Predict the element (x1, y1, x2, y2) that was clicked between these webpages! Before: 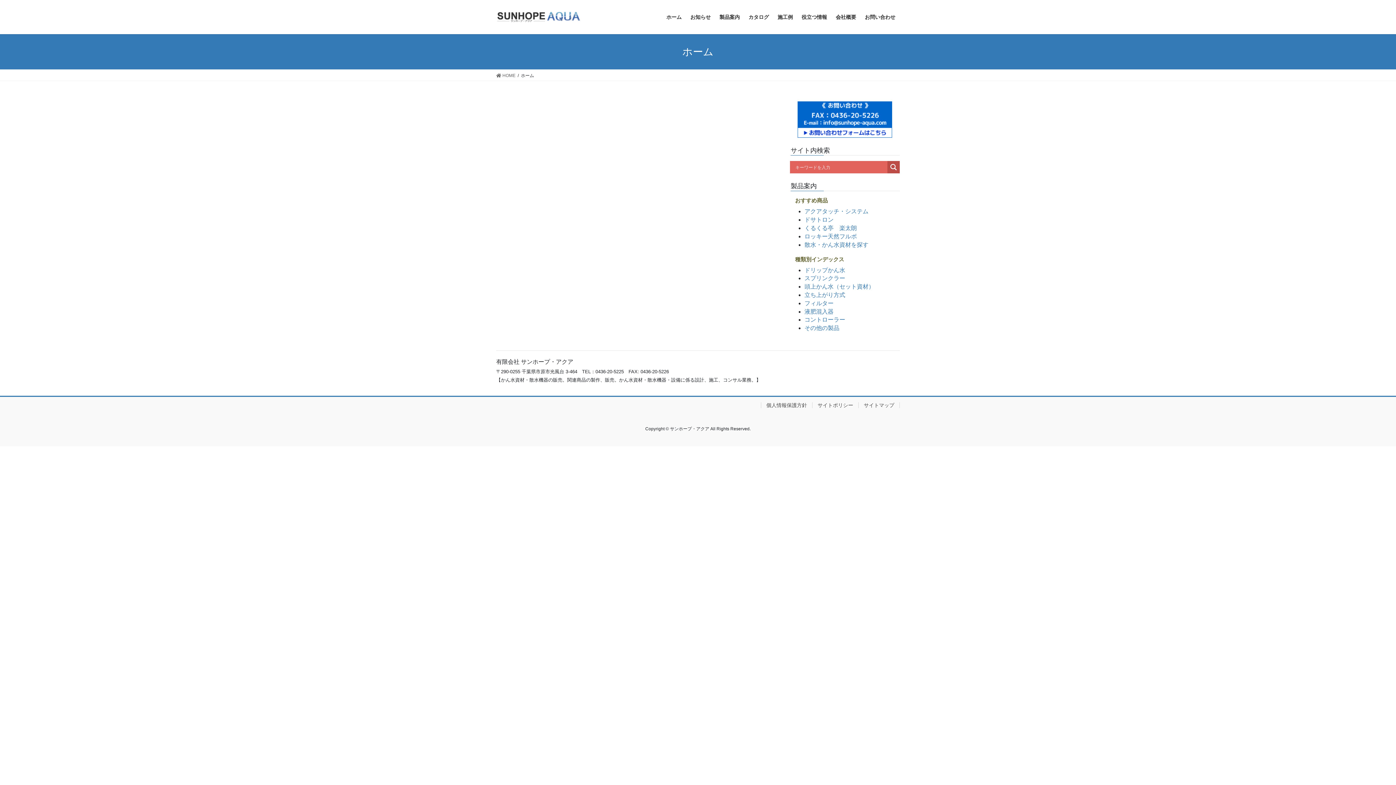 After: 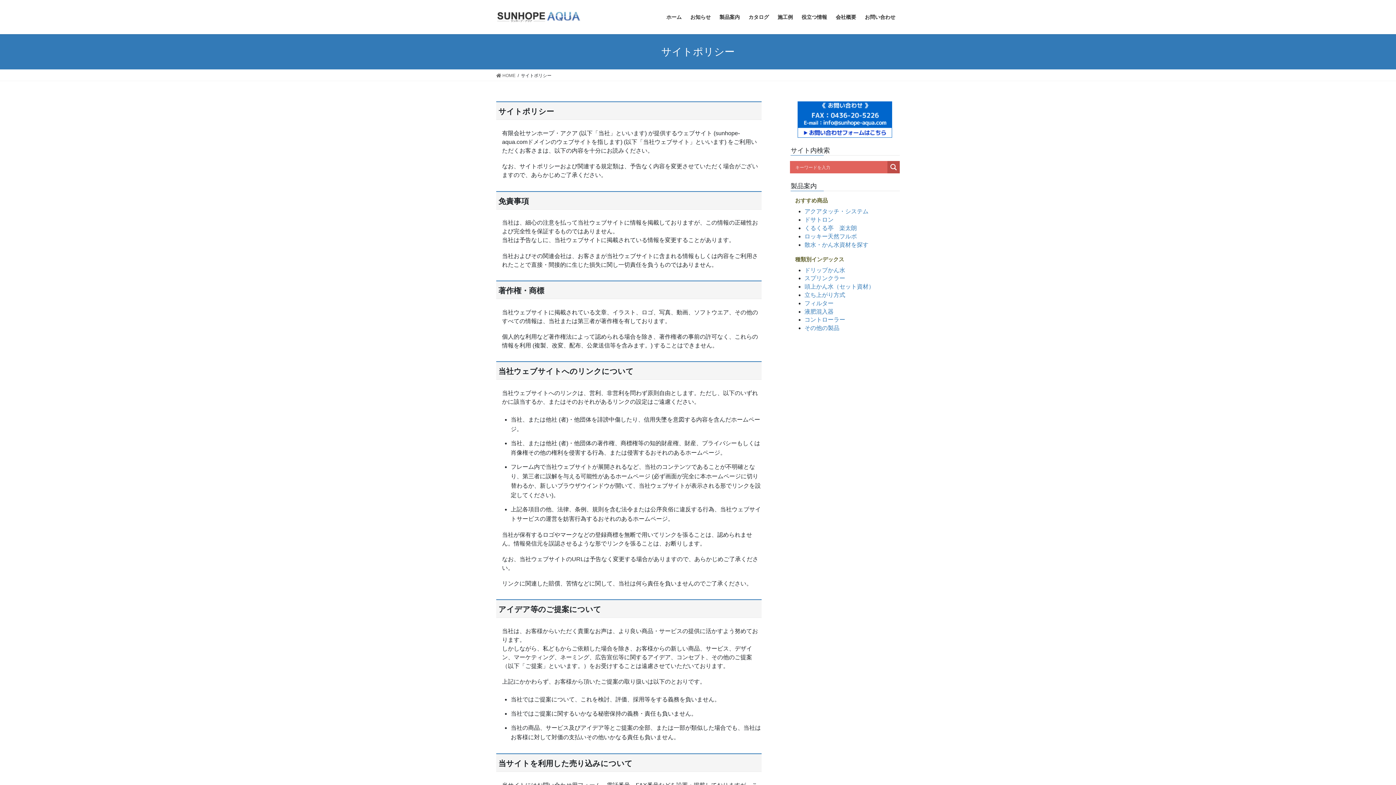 Action: label: サイトポリシー bbox: (812, 402, 858, 408)